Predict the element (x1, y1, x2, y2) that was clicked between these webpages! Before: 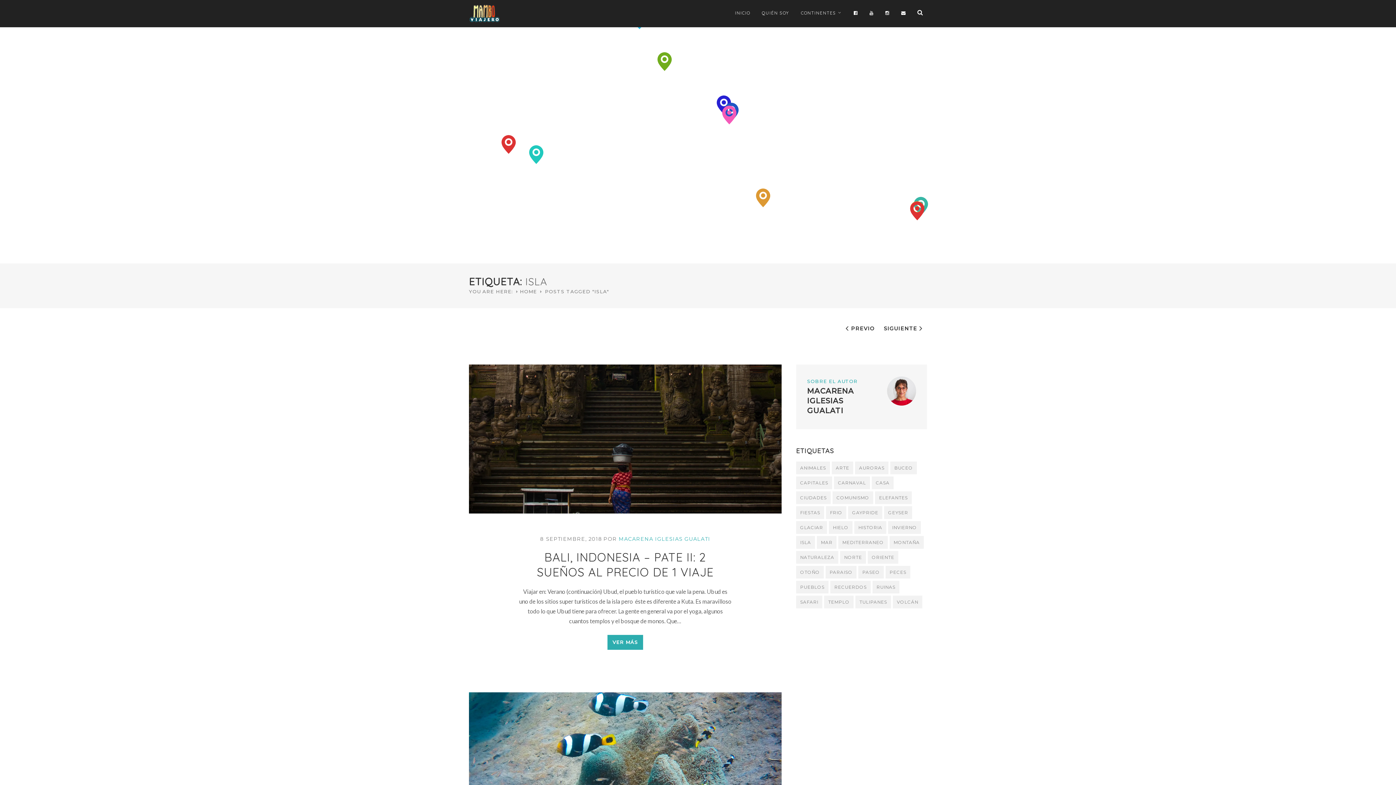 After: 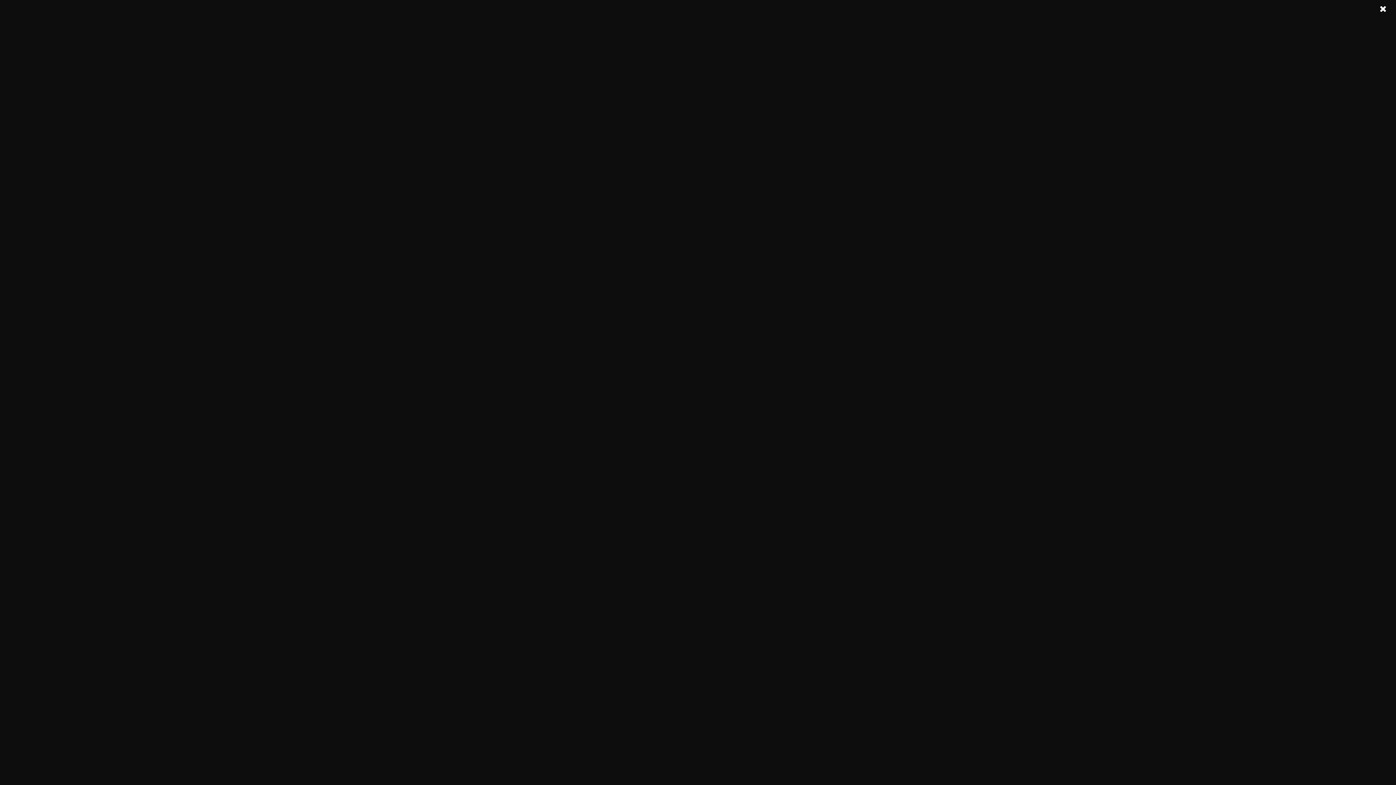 Action: bbox: (884, 506, 912, 519) label: GEYSER